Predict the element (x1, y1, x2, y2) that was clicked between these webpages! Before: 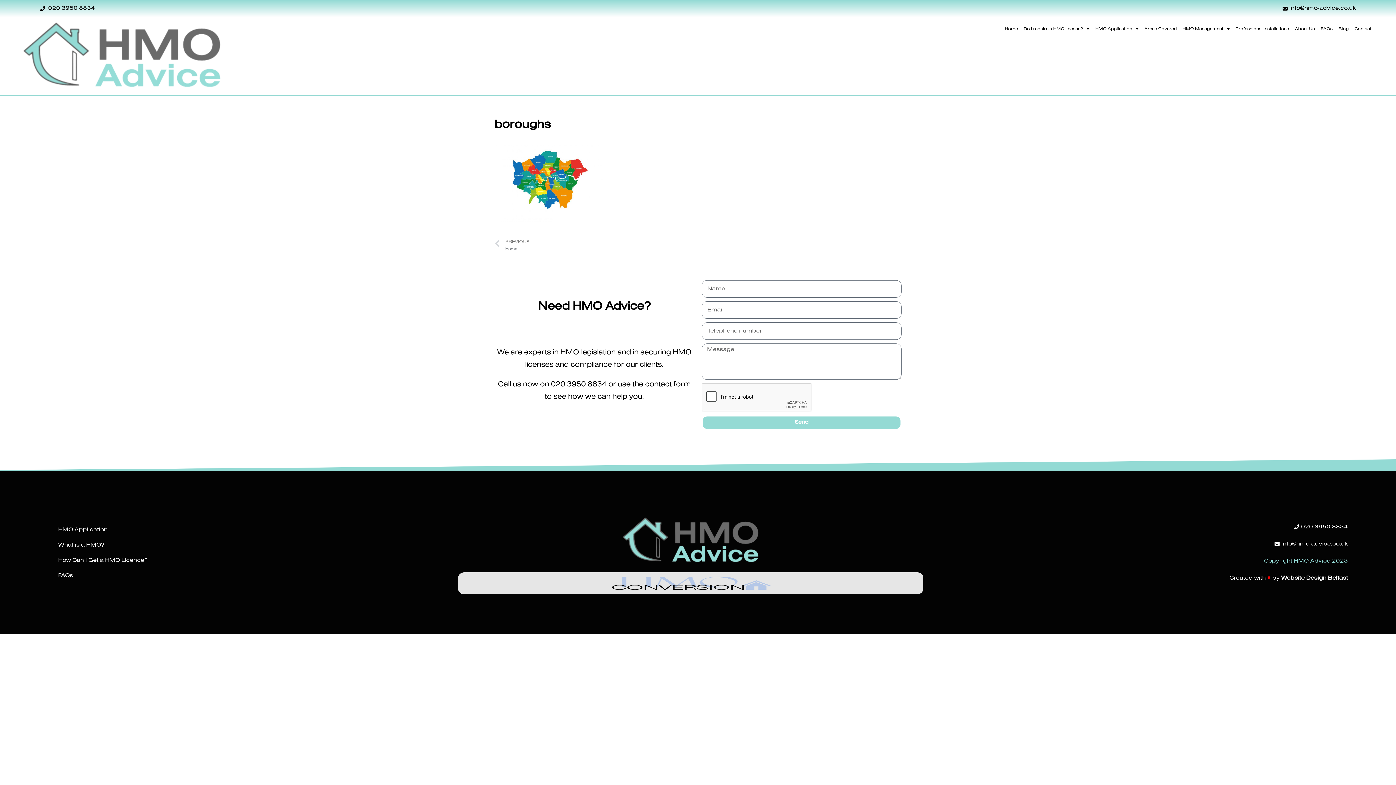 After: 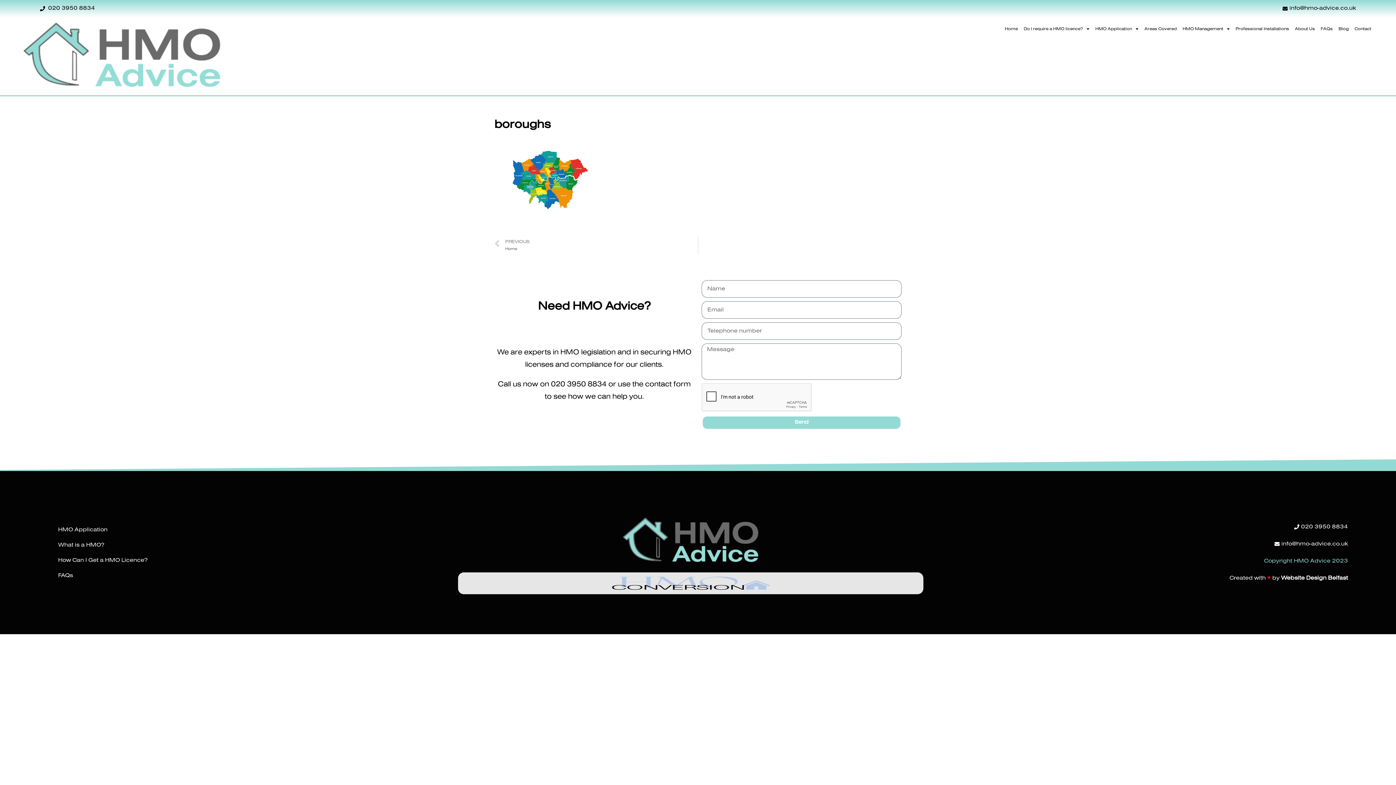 Action: bbox: (551, 381, 606, 387) label: 020 3950 8834